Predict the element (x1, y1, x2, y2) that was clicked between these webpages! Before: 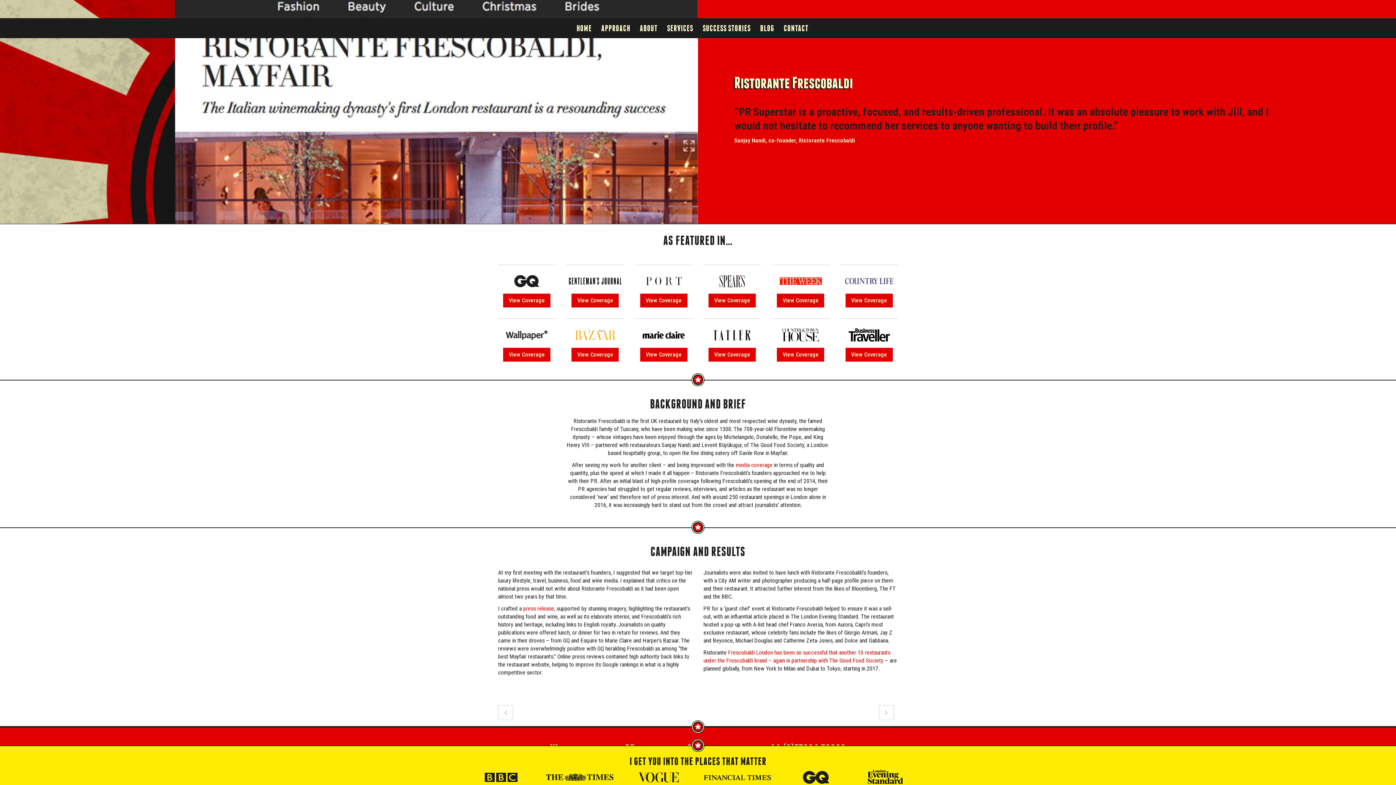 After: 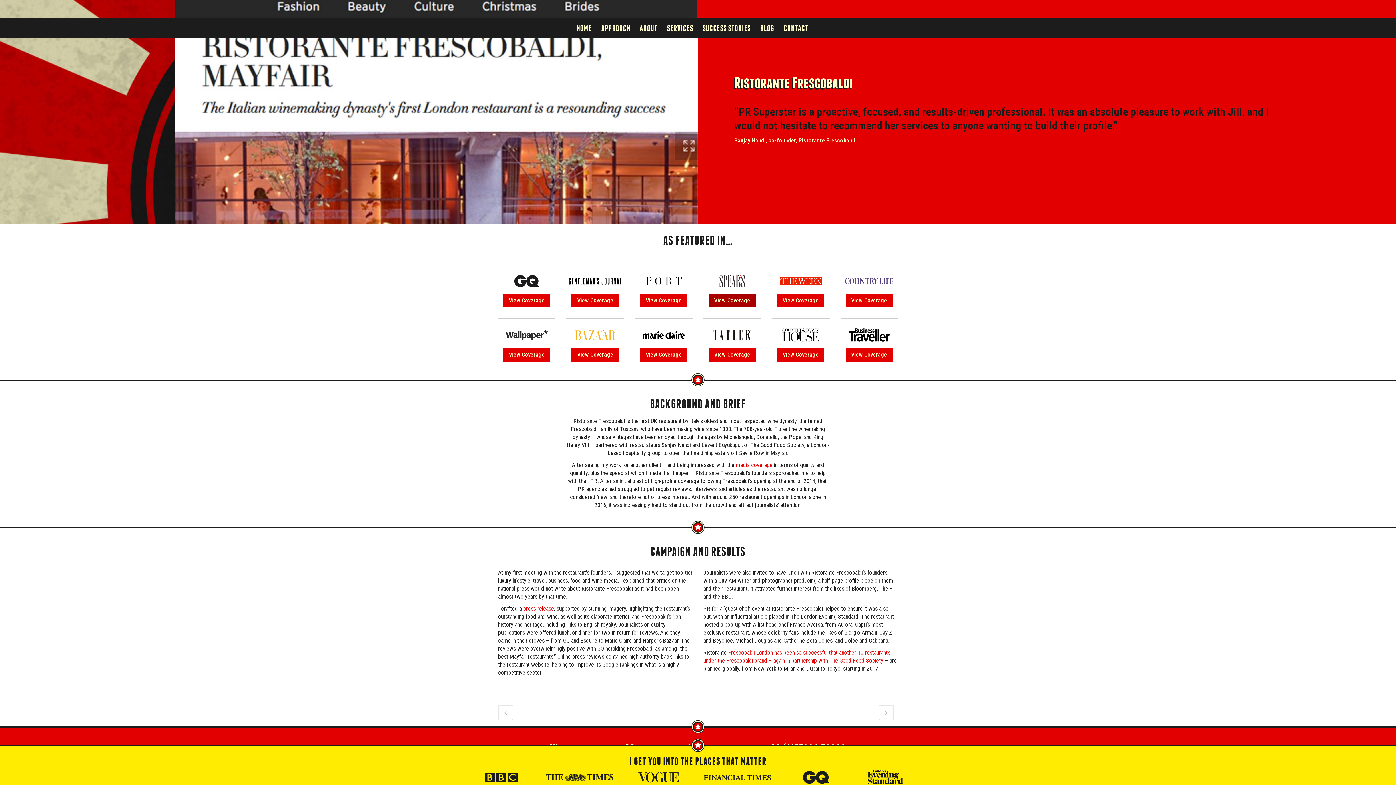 Action: label: View Coverage bbox: (708, 293, 756, 307)